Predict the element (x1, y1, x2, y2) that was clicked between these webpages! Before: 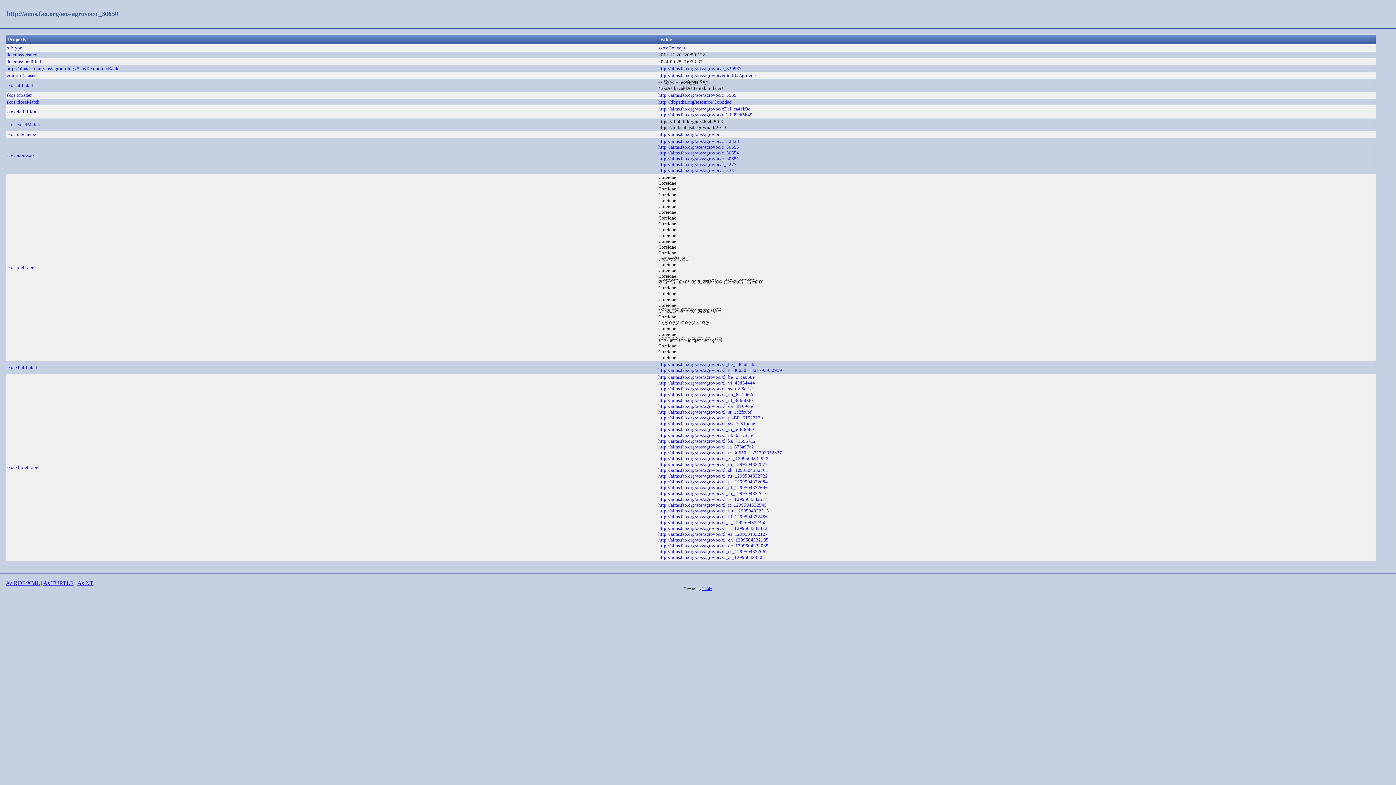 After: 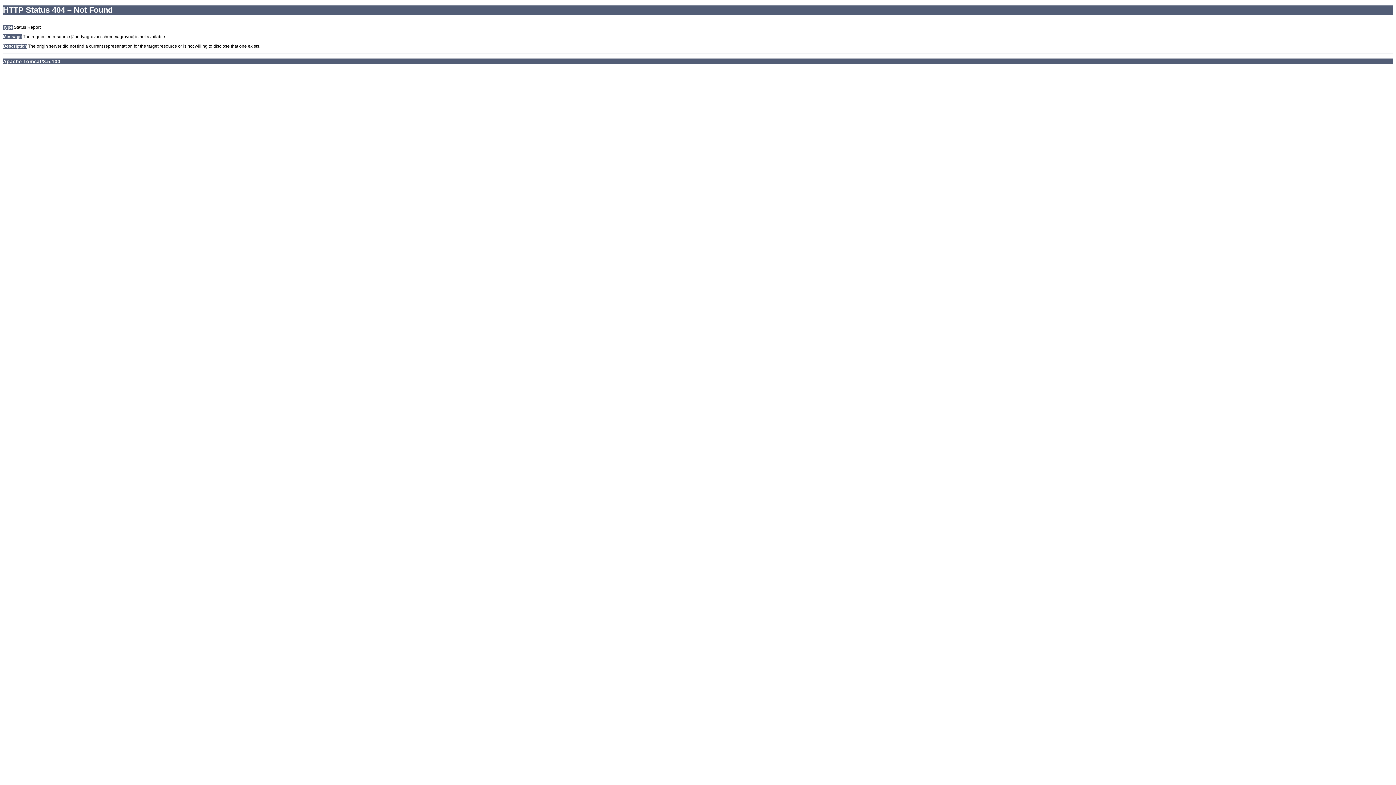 Action: label: http://aims.fao.org/aos/agrovoc bbox: (658, 131, 720, 137)